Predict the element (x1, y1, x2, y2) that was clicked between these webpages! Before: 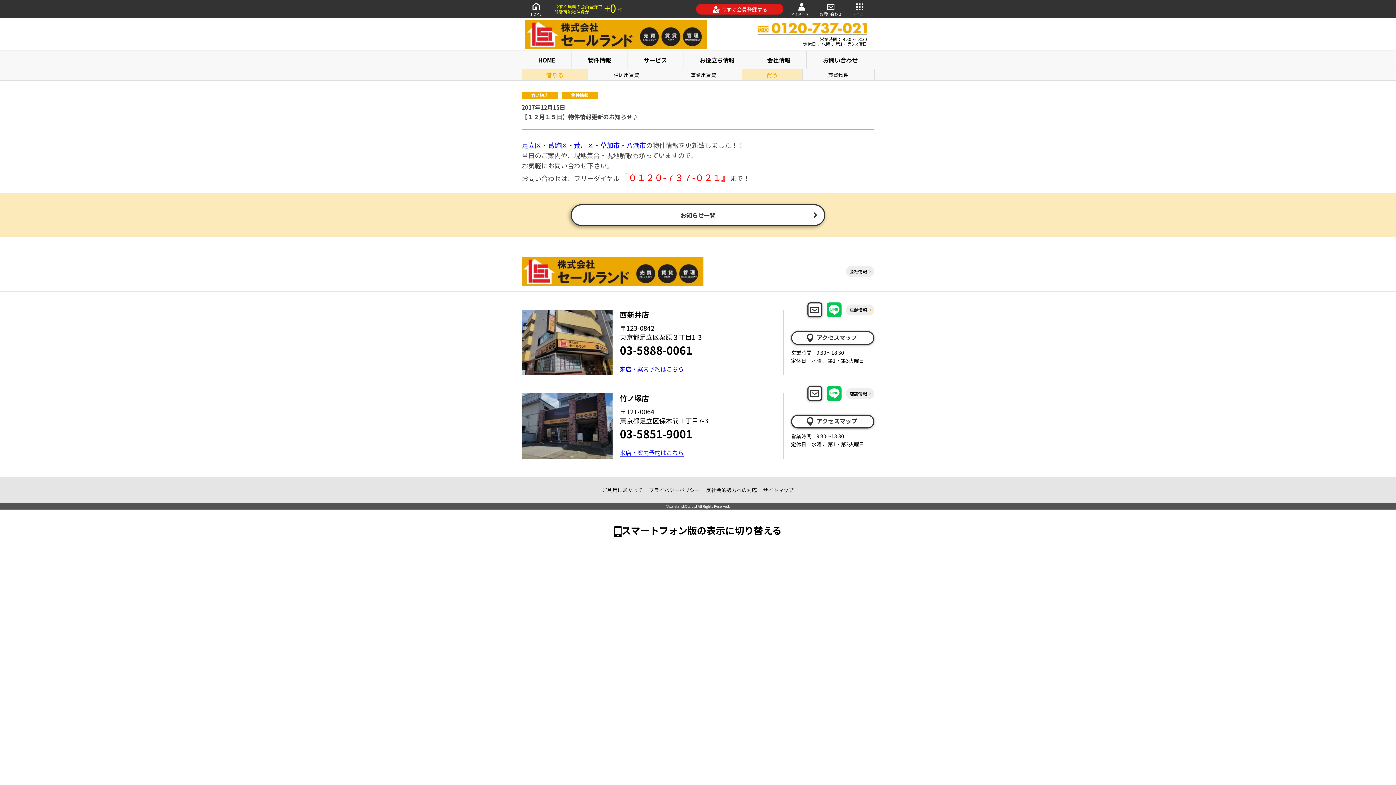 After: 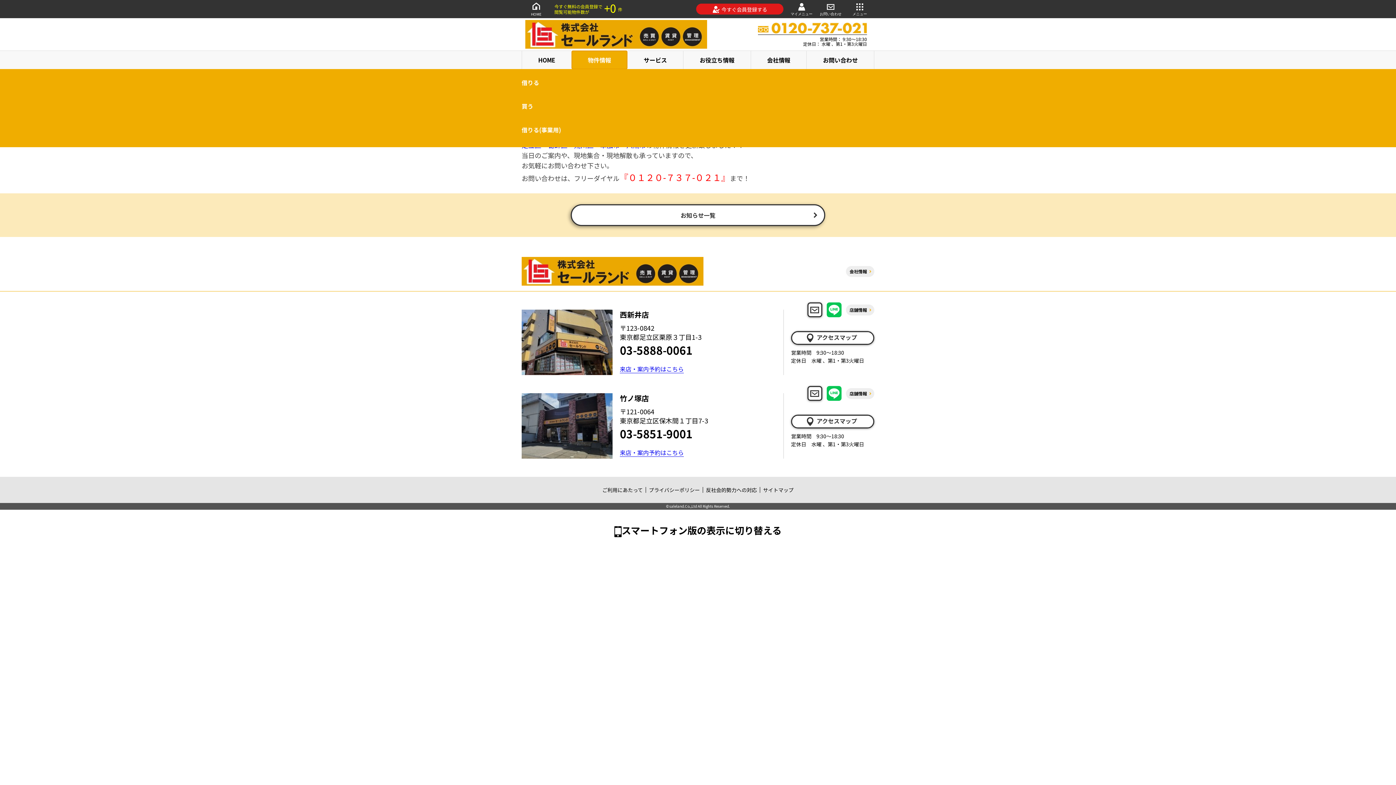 Action: bbox: (571, 50, 627, 69) label: 物件情報